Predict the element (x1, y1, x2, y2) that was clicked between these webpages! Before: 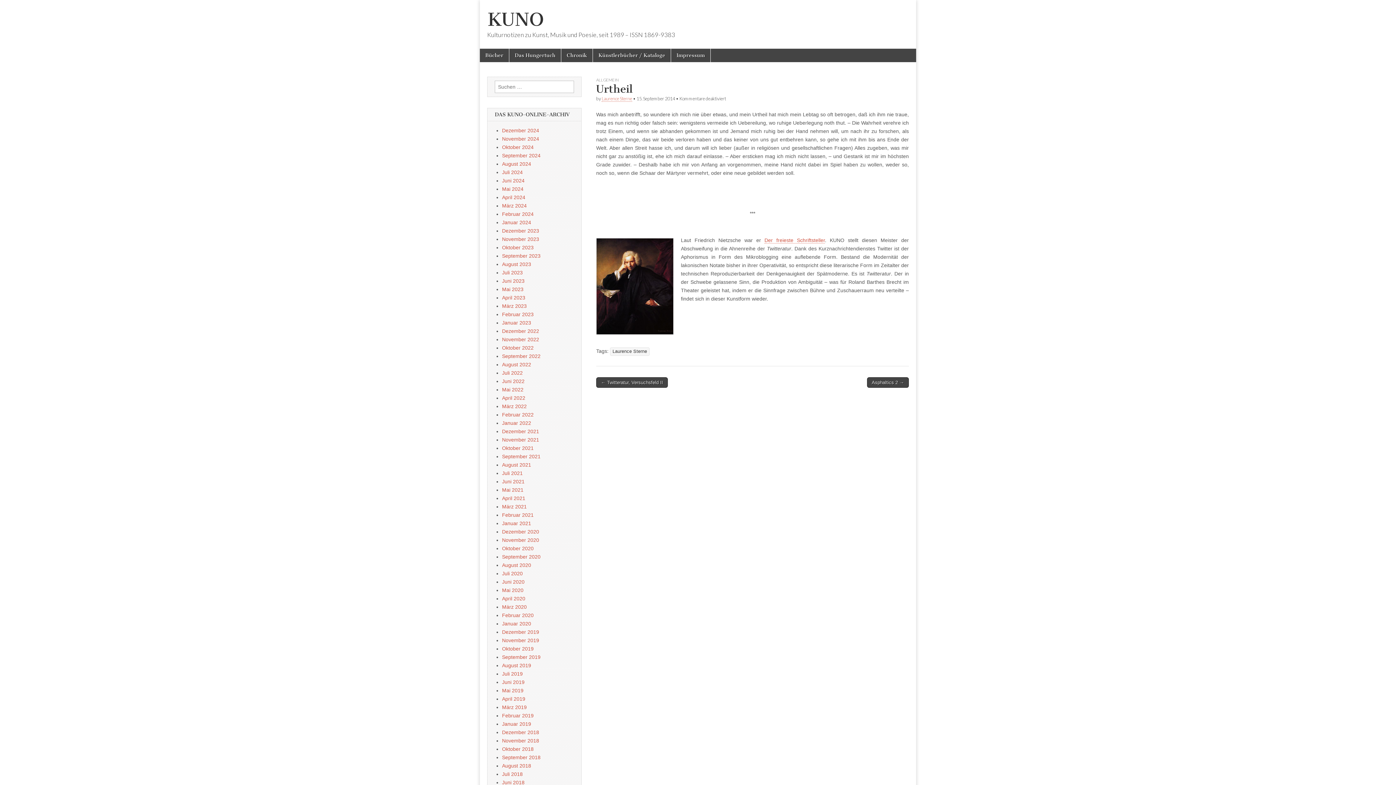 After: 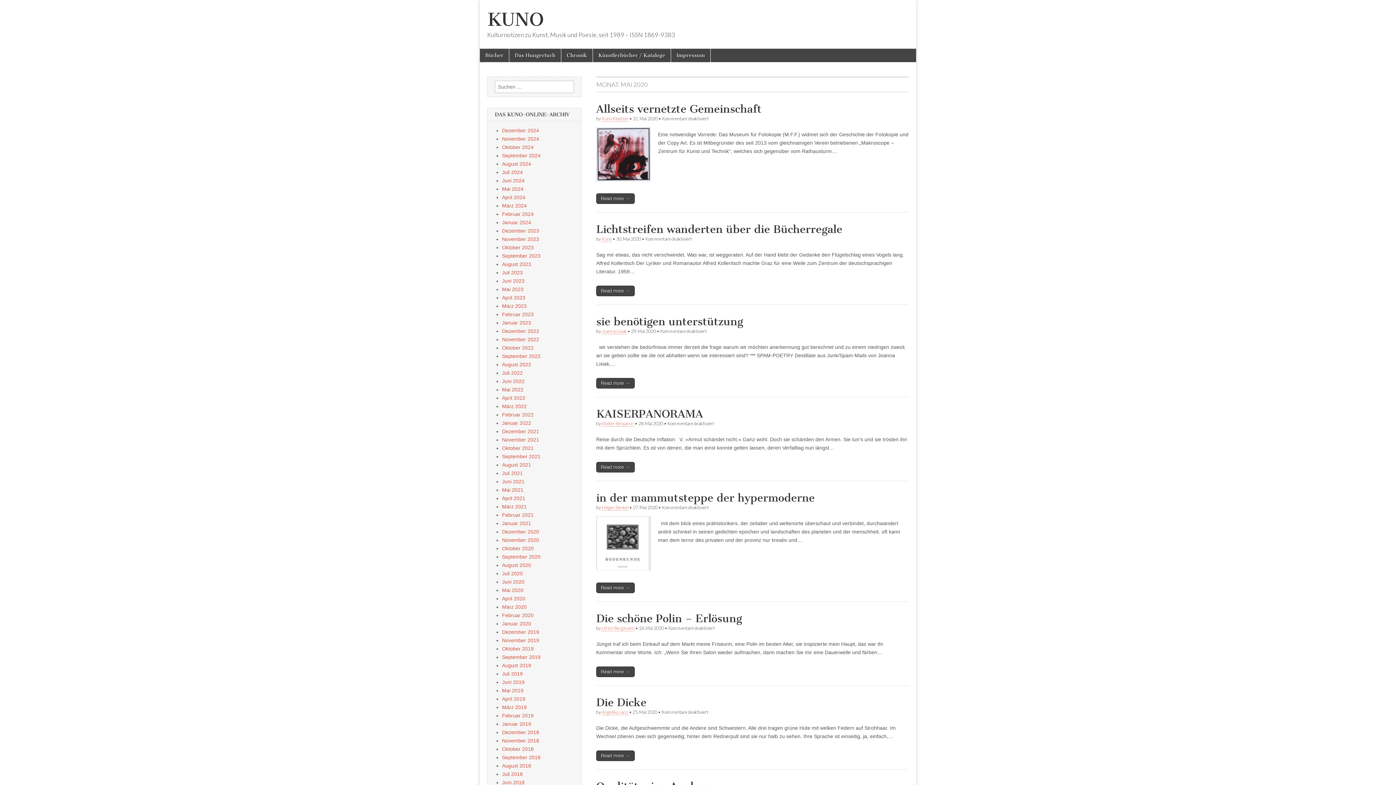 Action: bbox: (502, 587, 523, 593) label: Mai 2020